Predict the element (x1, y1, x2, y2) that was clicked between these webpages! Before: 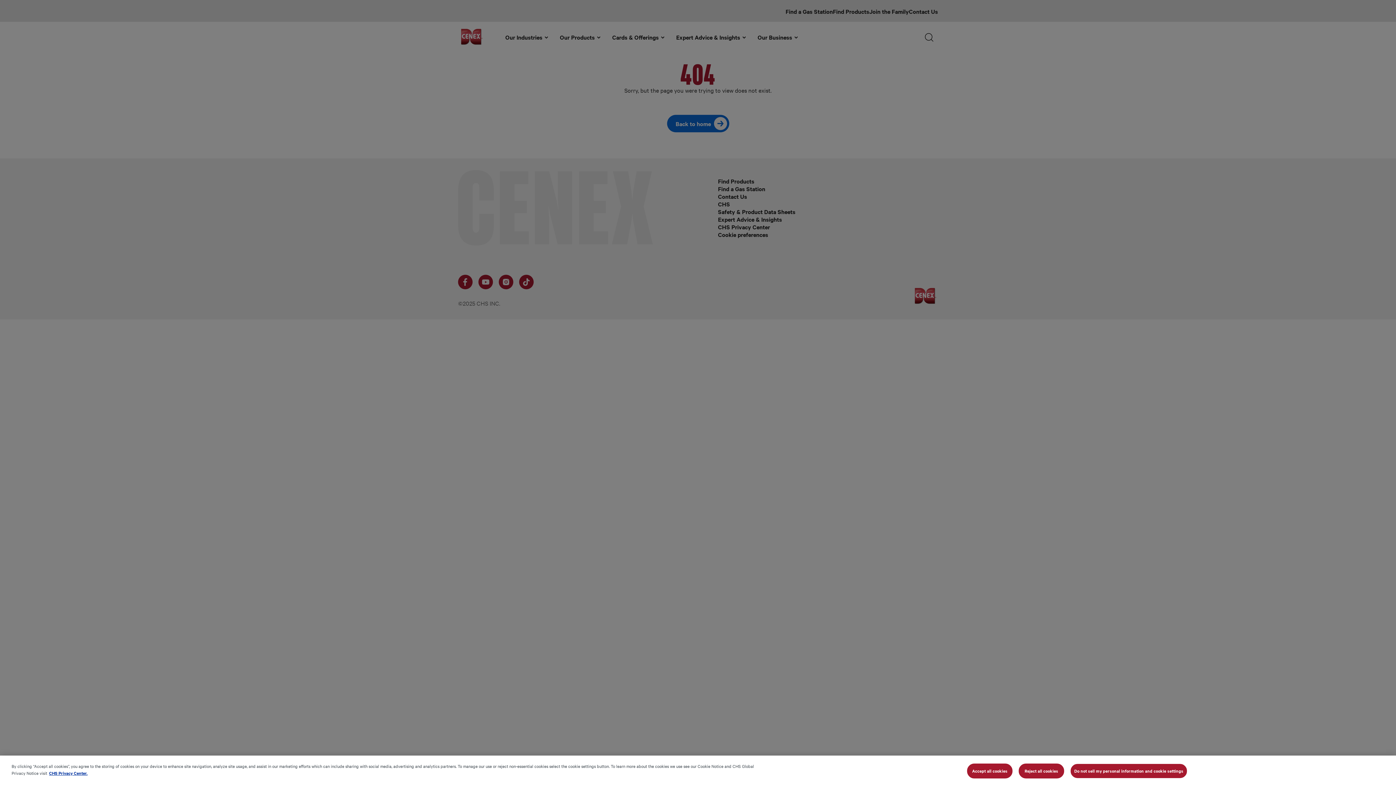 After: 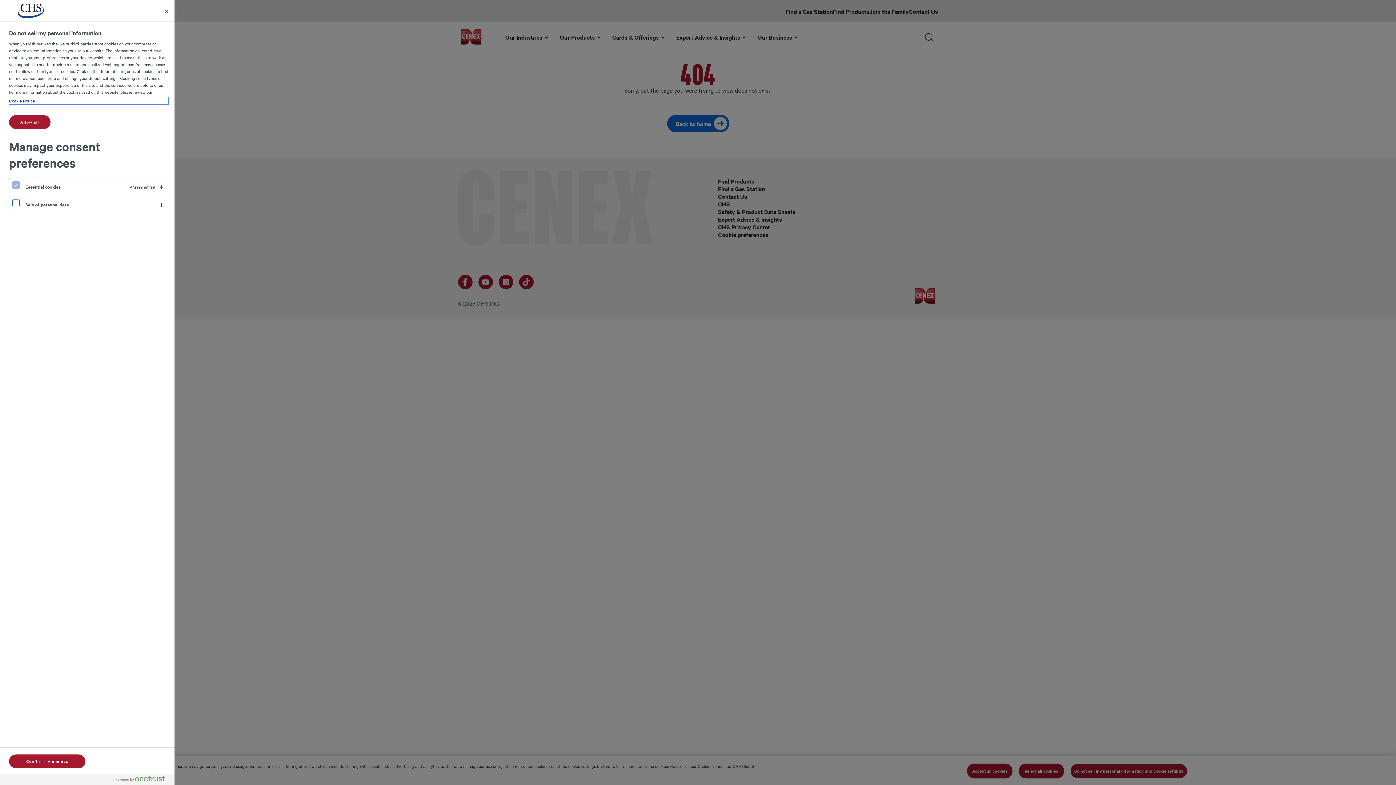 Action: bbox: (1070, 763, 1187, 778) label: Do not sell my personal information and cookie settings